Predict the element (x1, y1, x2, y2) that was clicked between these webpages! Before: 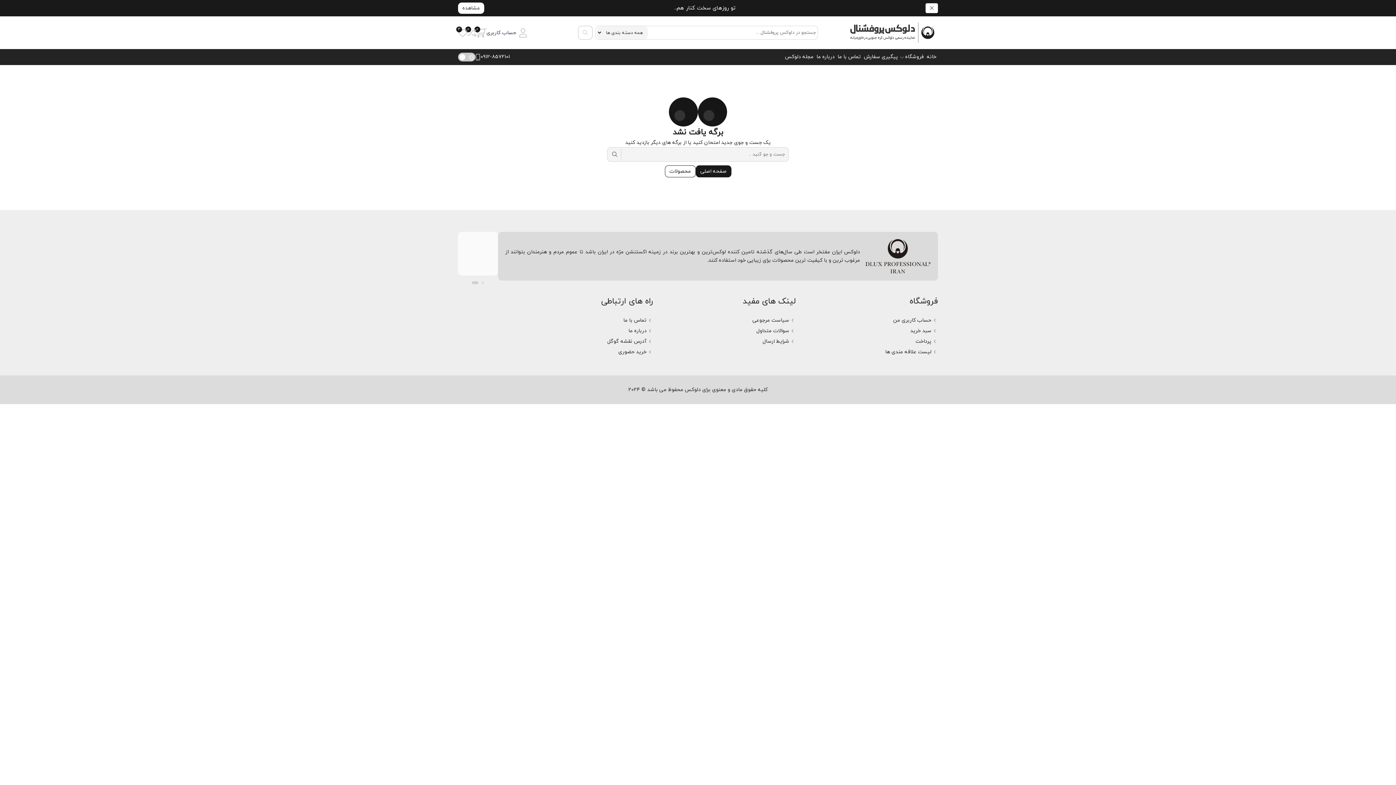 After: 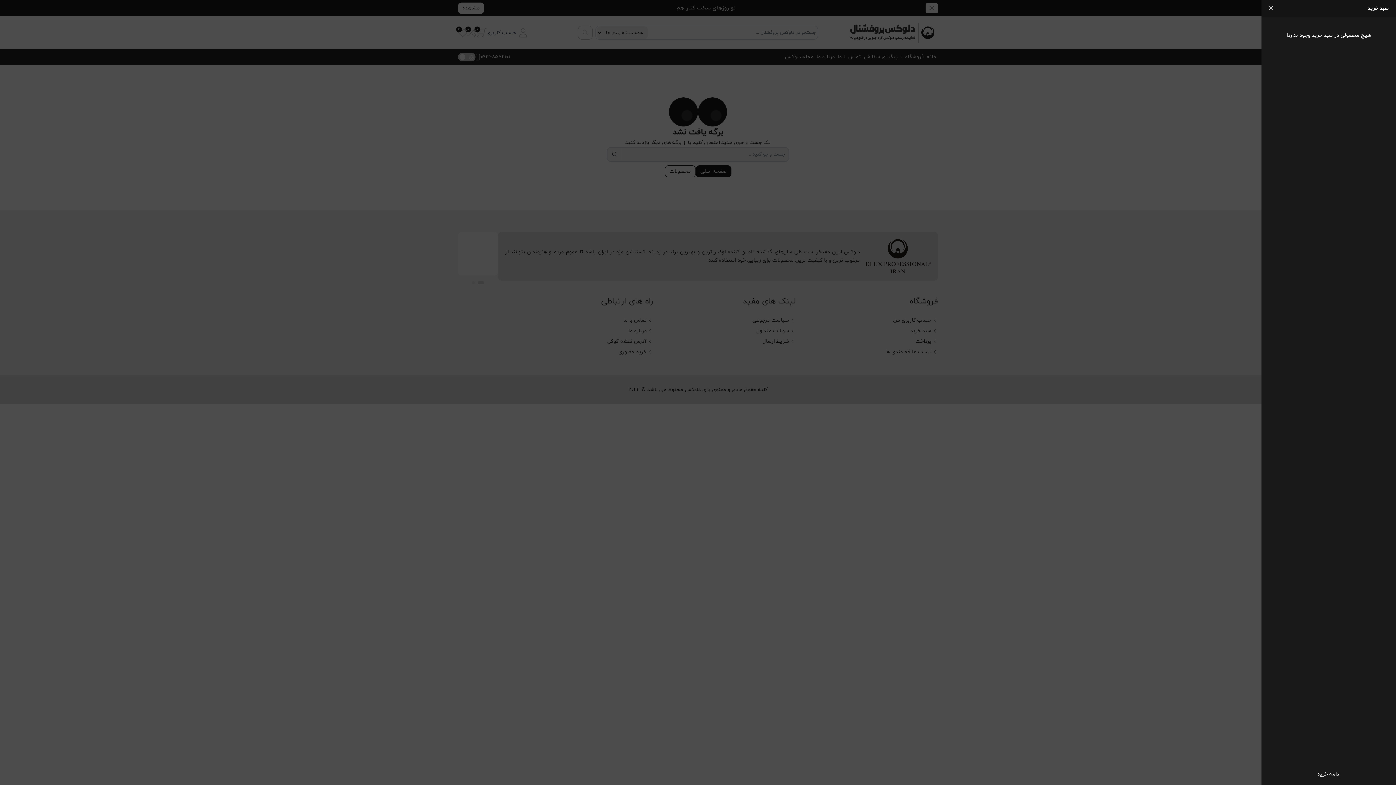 Action: bbox: (476, 28, 486, 37)